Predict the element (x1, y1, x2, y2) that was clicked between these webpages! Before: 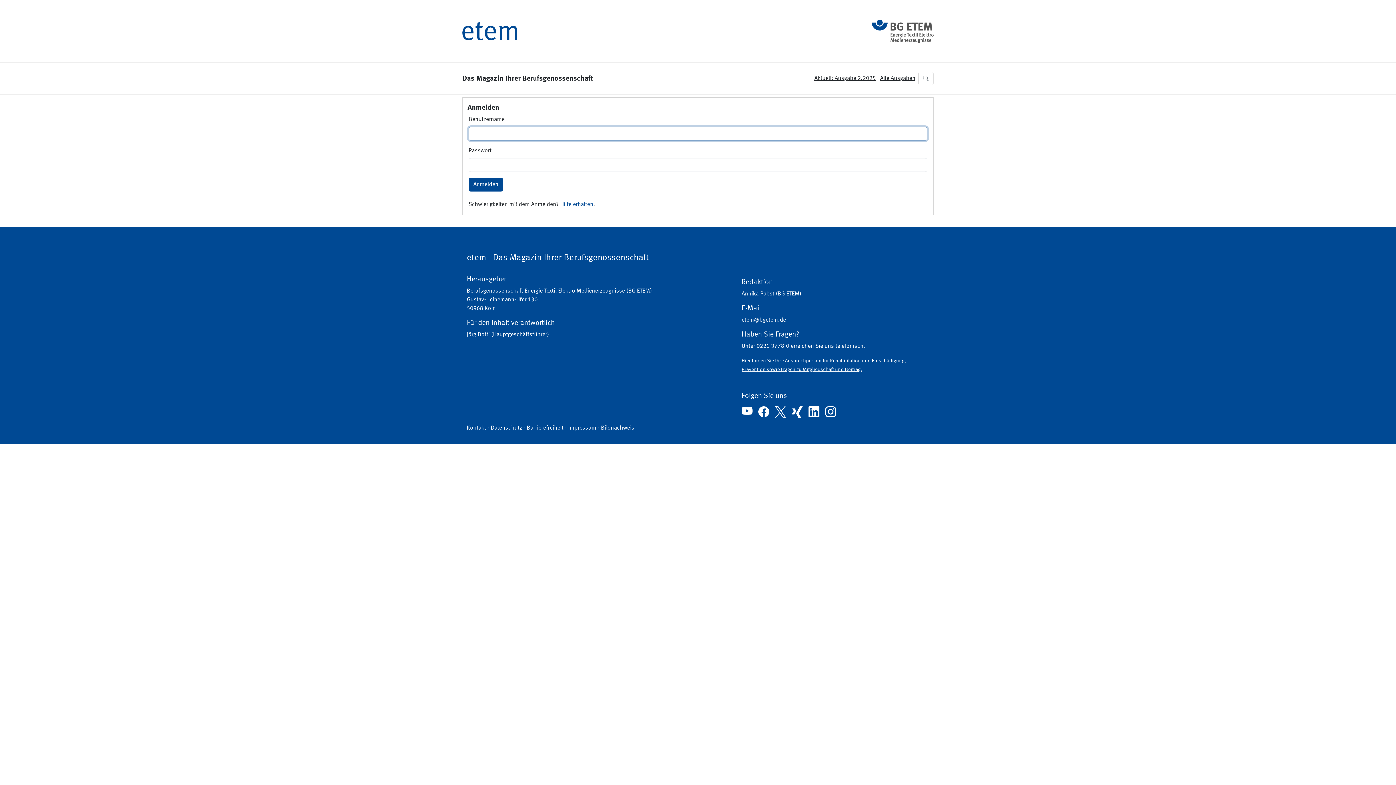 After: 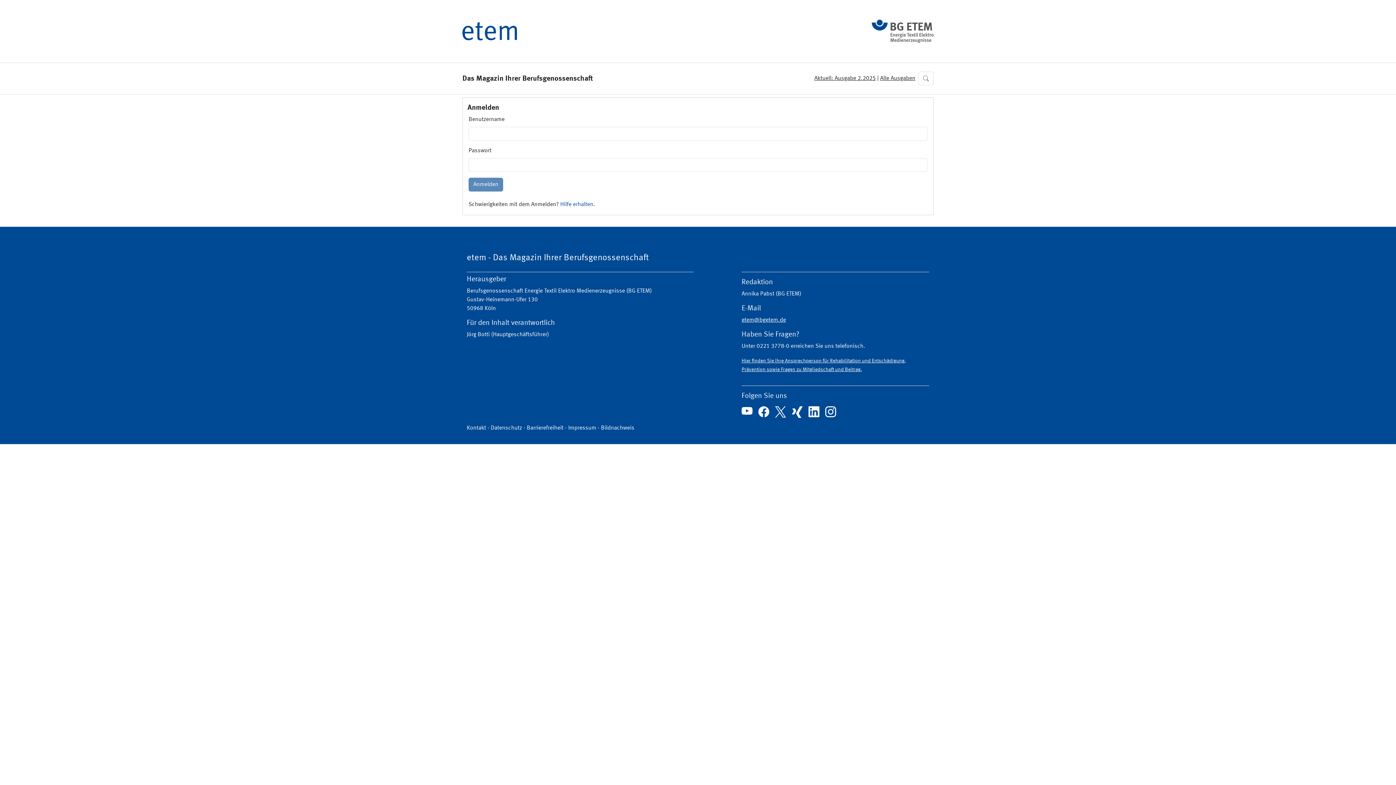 Action: bbox: (792, 409, 802, 415)